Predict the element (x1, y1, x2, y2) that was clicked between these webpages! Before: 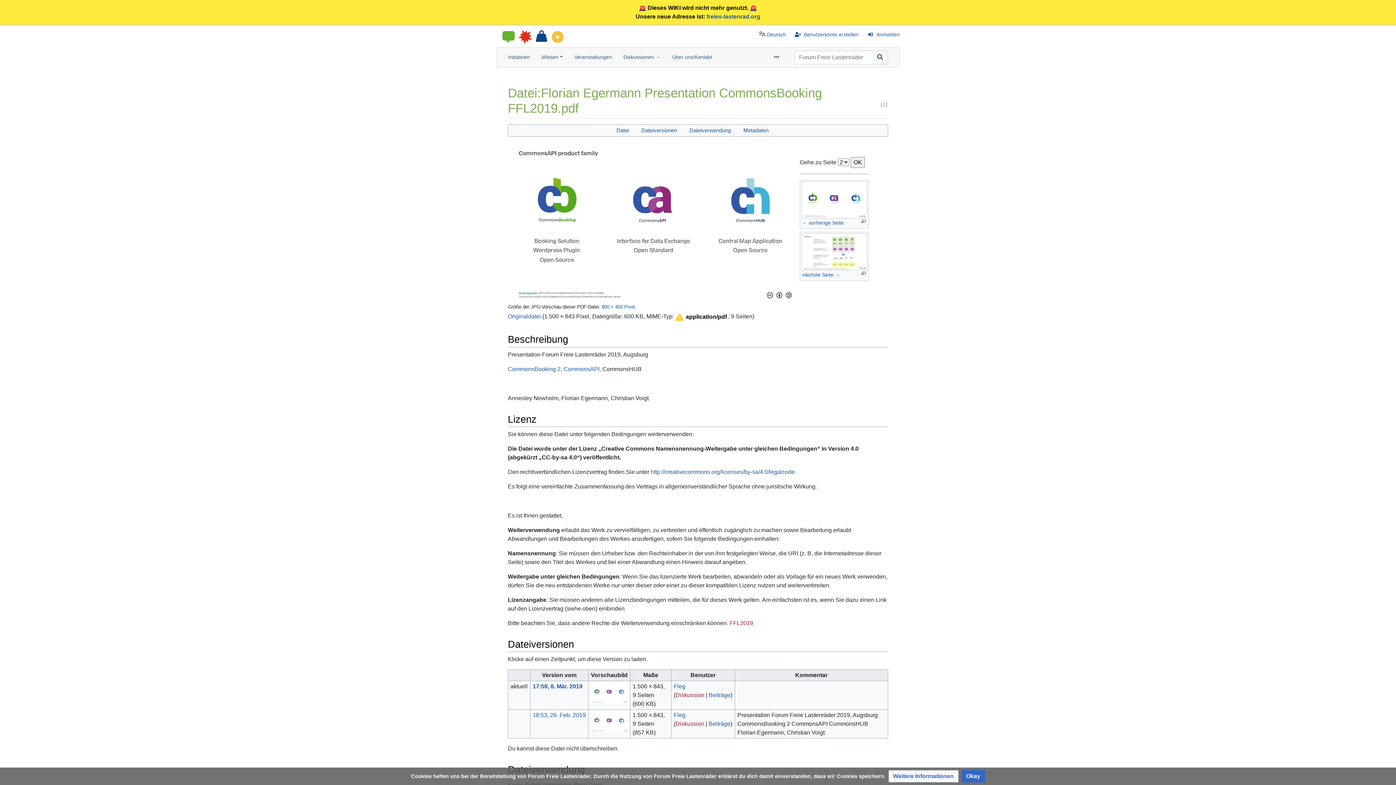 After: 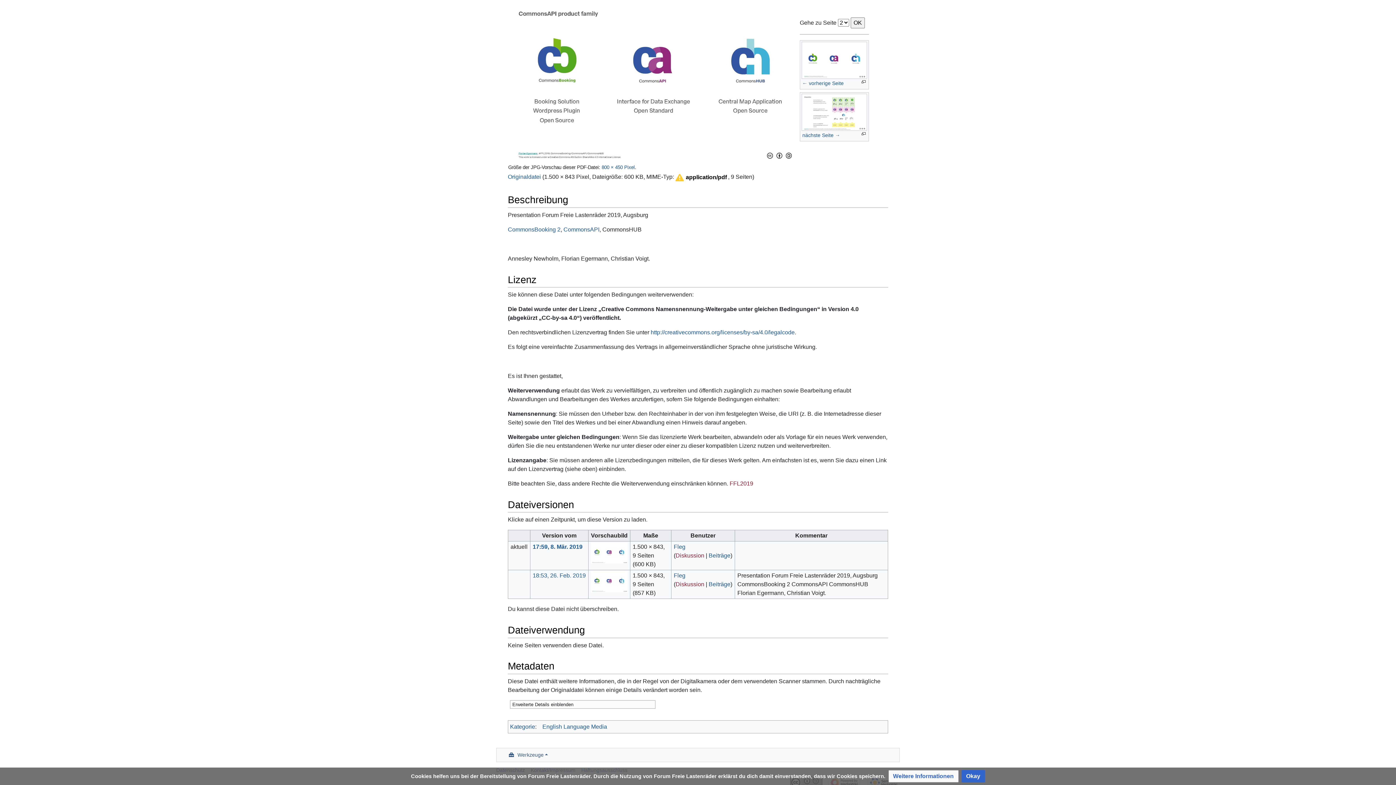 Action: label: Datei bbox: (616, 127, 628, 133)